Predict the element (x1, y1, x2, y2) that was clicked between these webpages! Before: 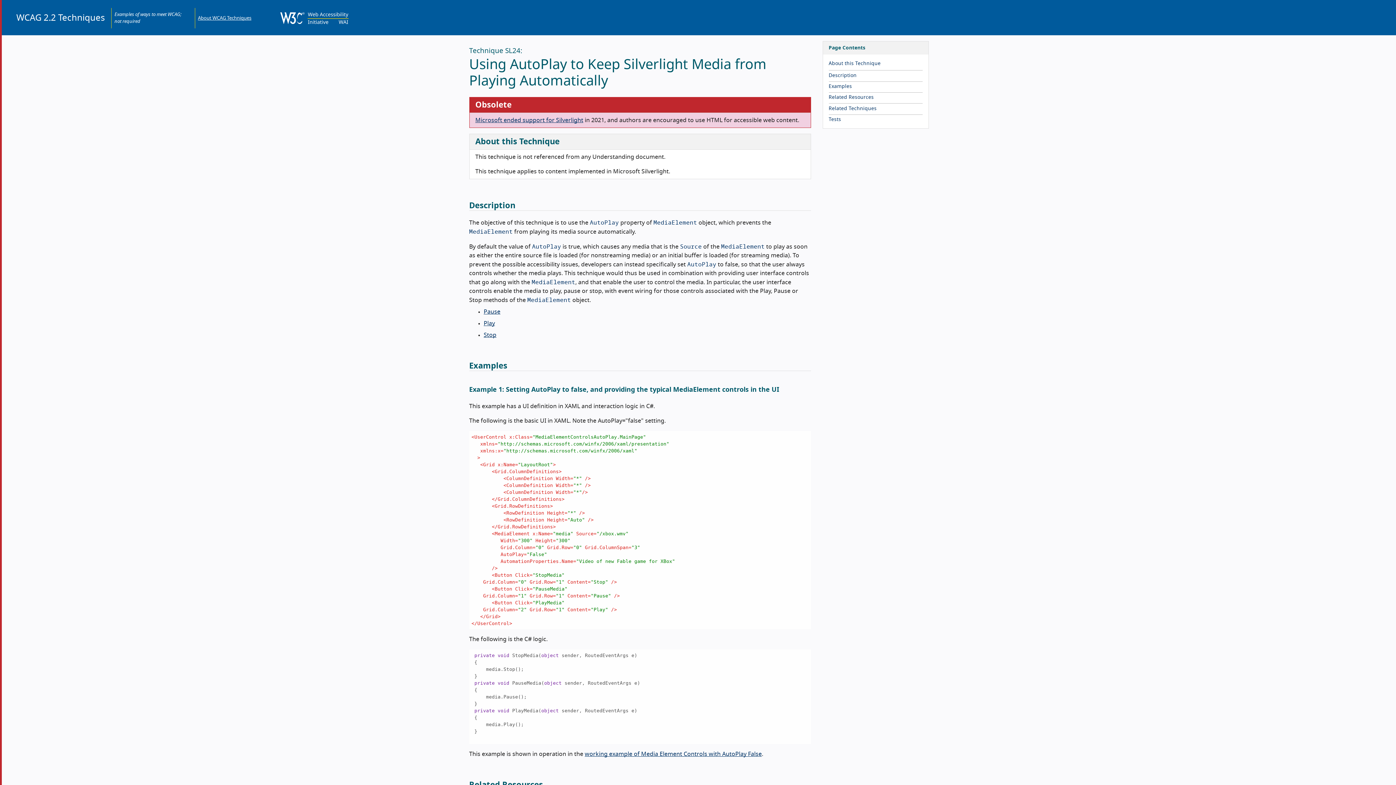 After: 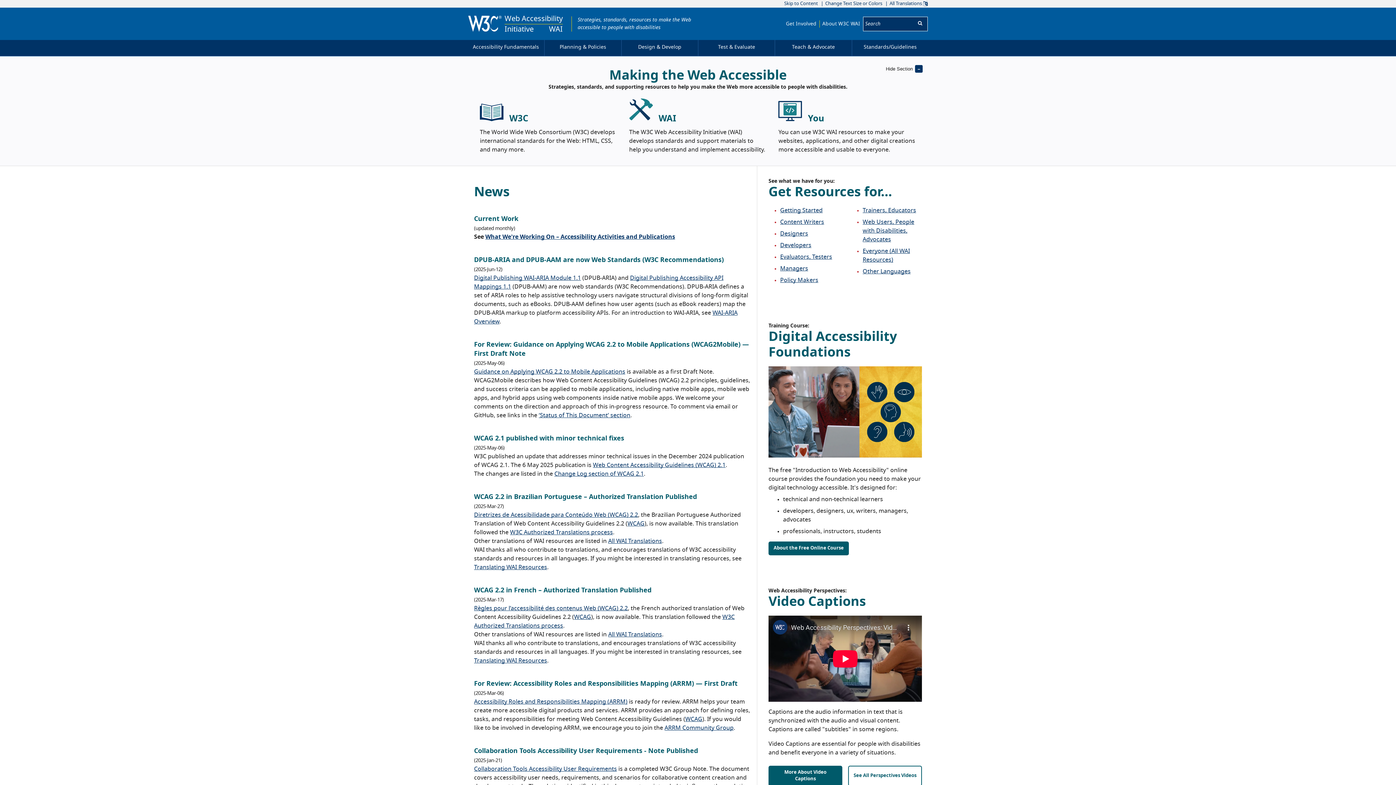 Action: bbox: (304, 8, 348, 28) label: Web Accessibility Initiative